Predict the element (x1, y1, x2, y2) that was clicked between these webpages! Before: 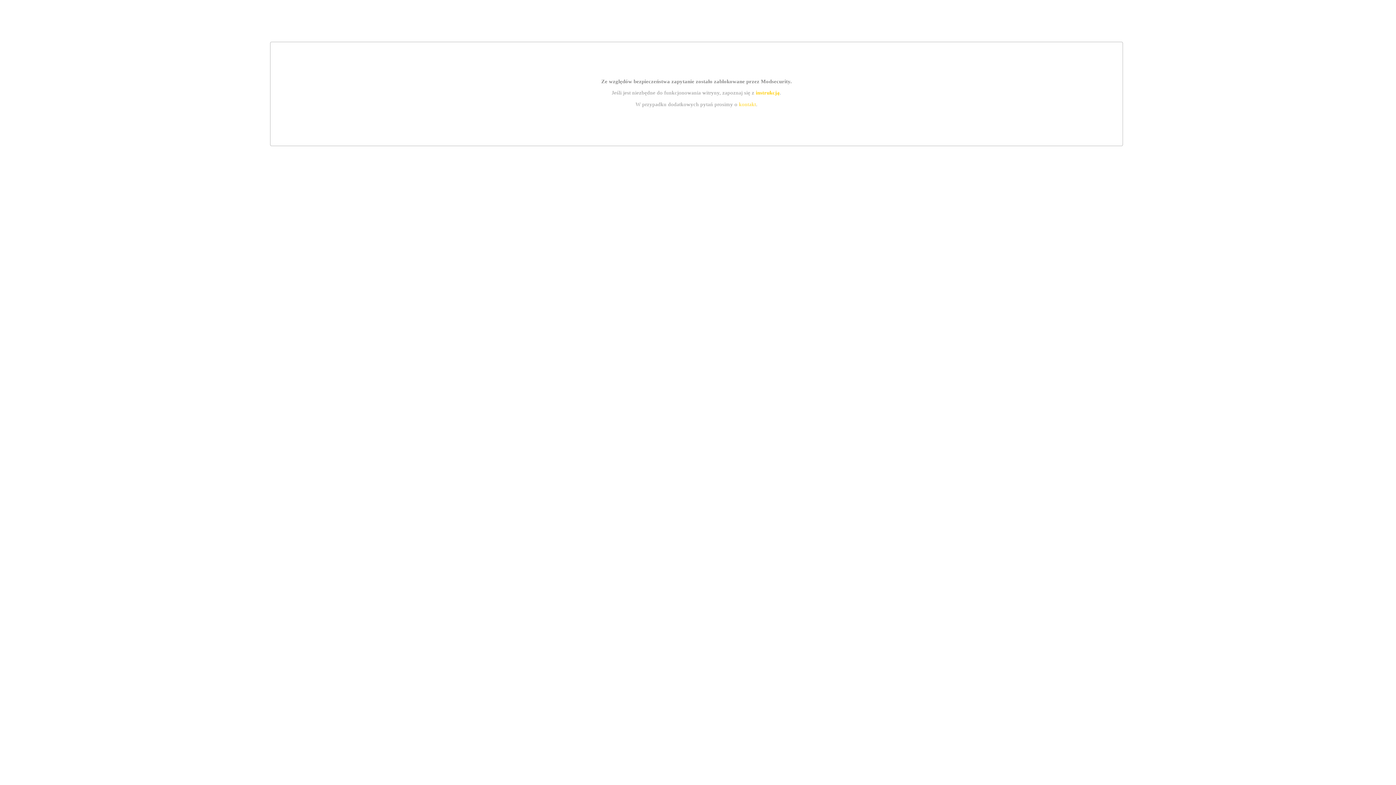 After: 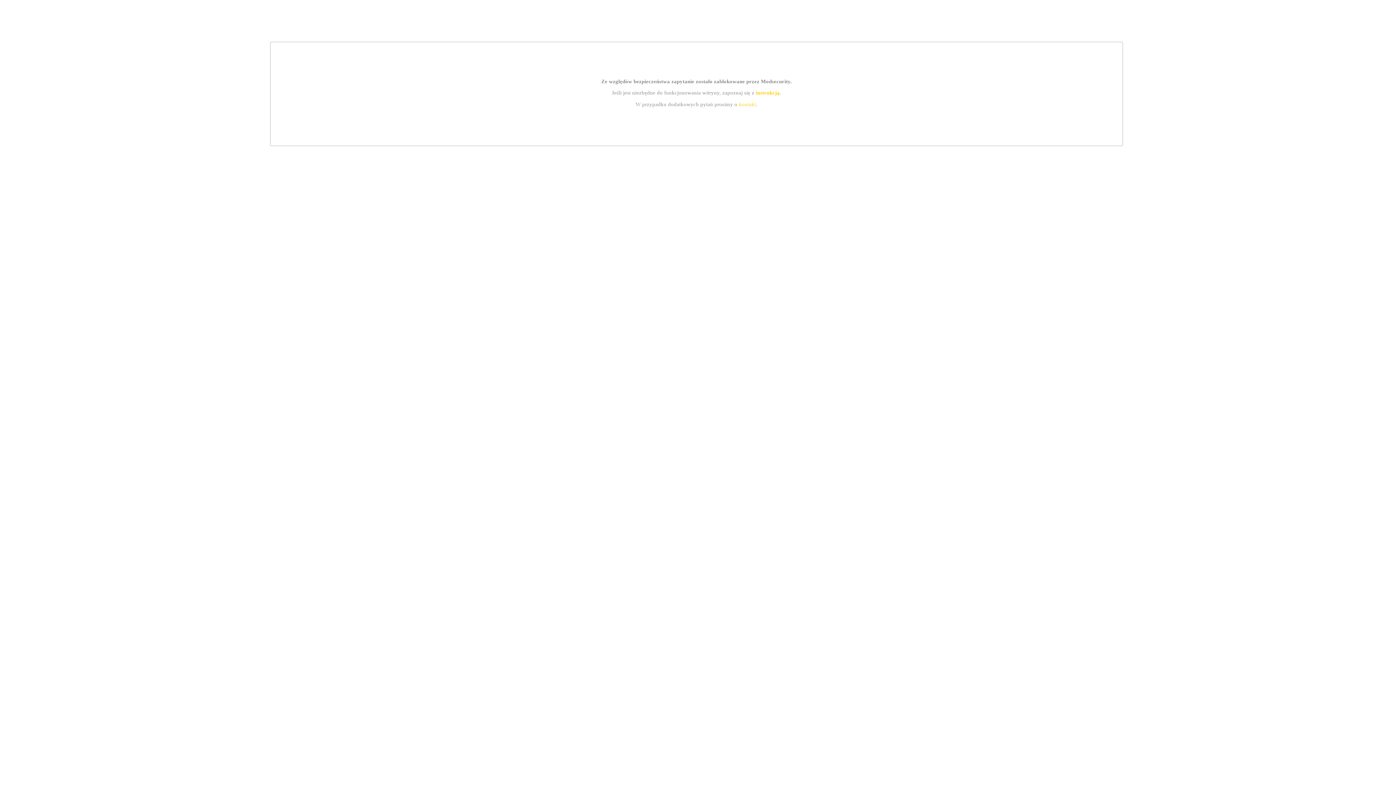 Action: bbox: (739, 101, 756, 107) label: kontakt